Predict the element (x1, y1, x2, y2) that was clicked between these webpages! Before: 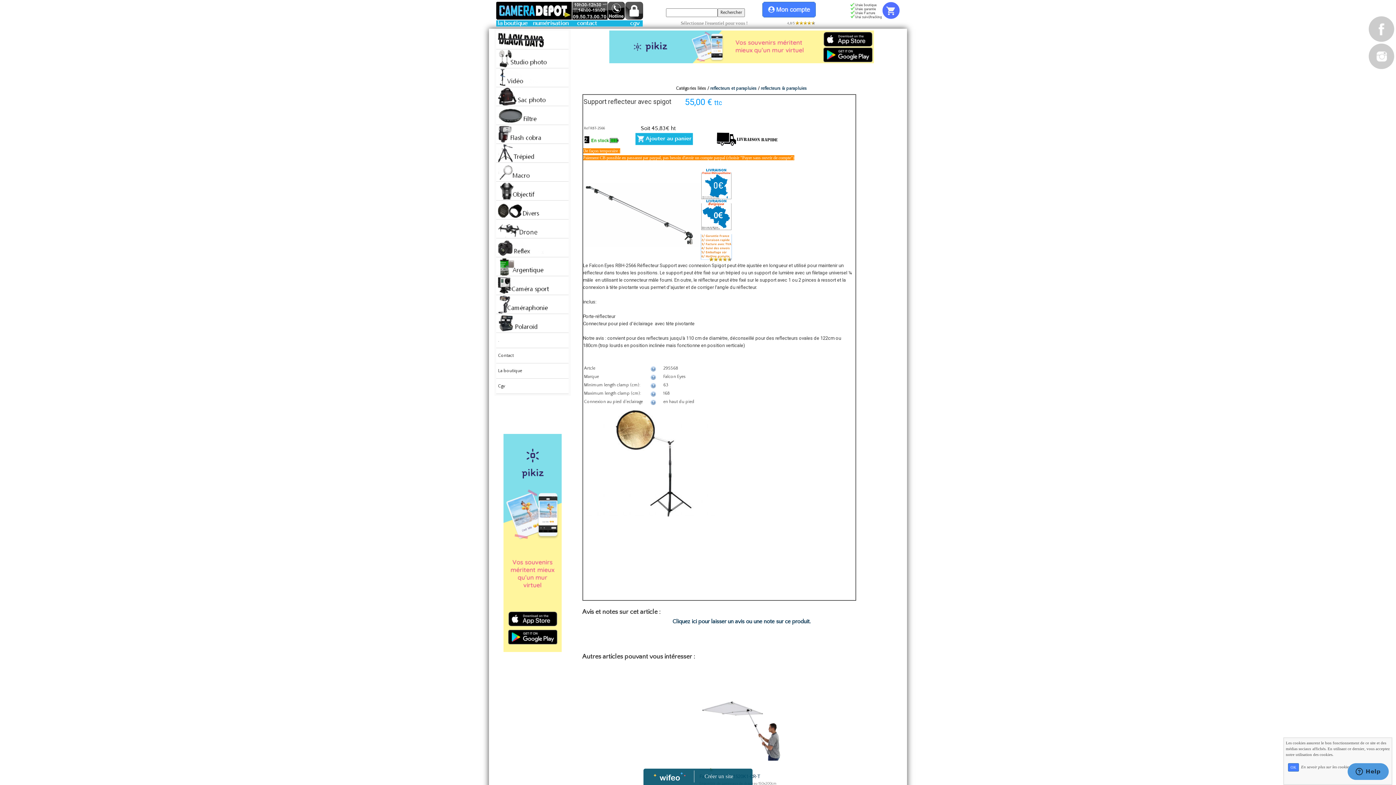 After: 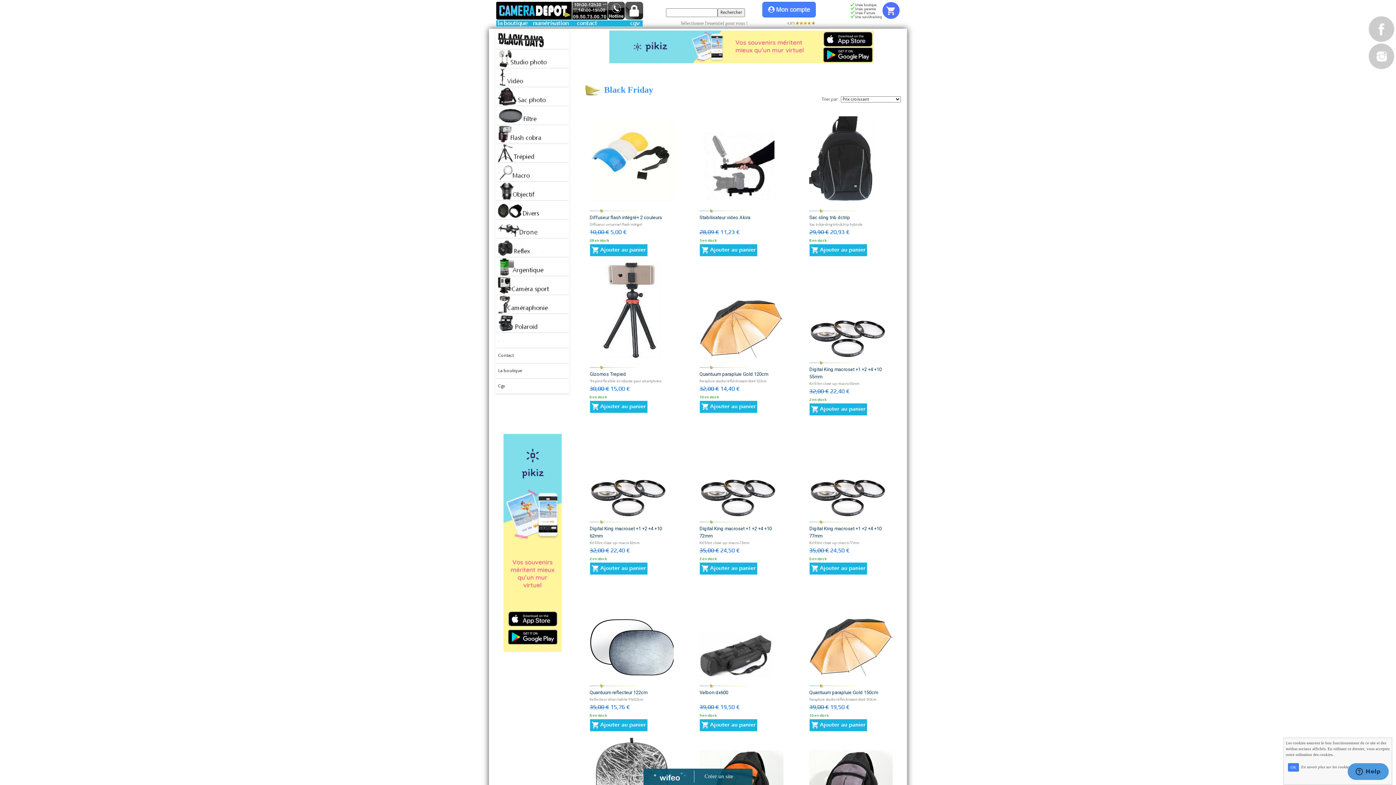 Action: bbox: (496, 30, 568, 49)